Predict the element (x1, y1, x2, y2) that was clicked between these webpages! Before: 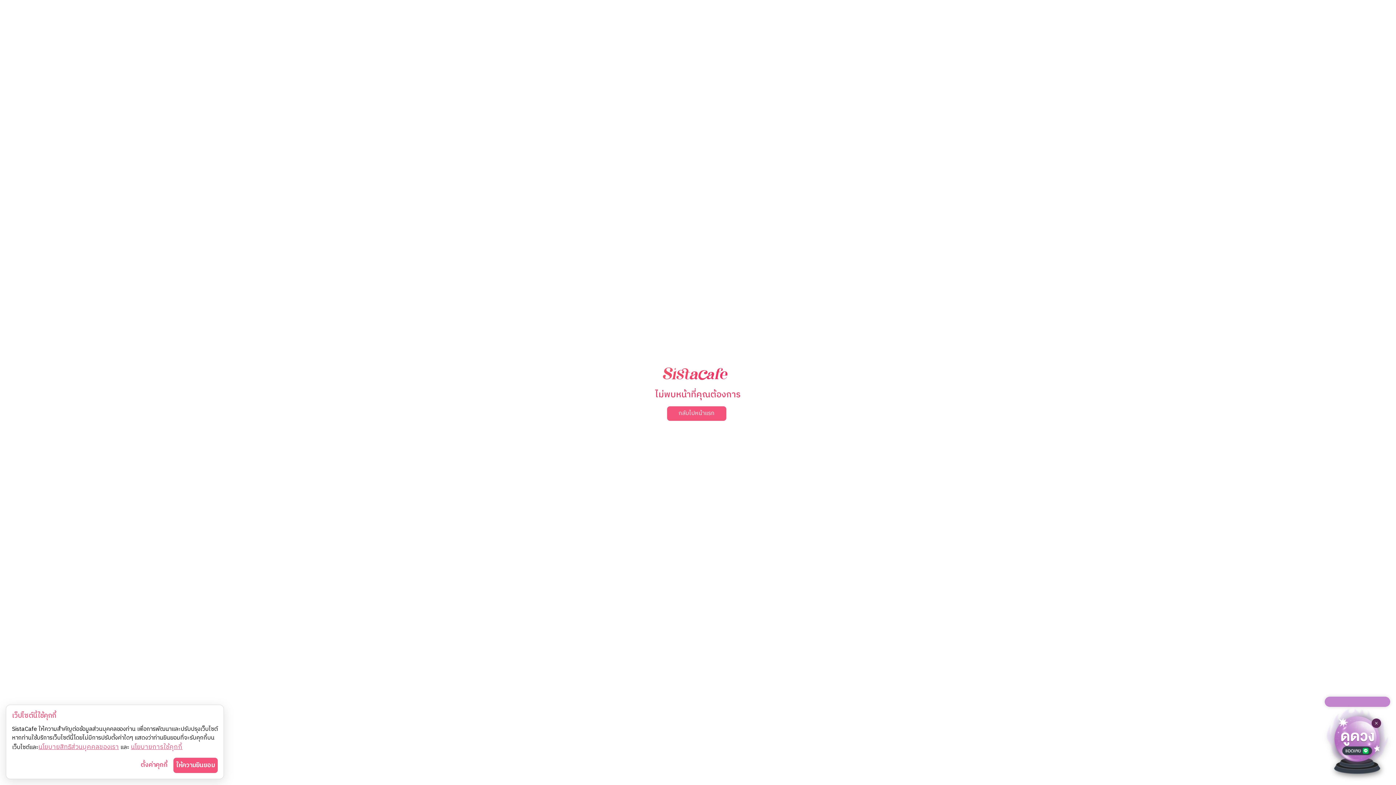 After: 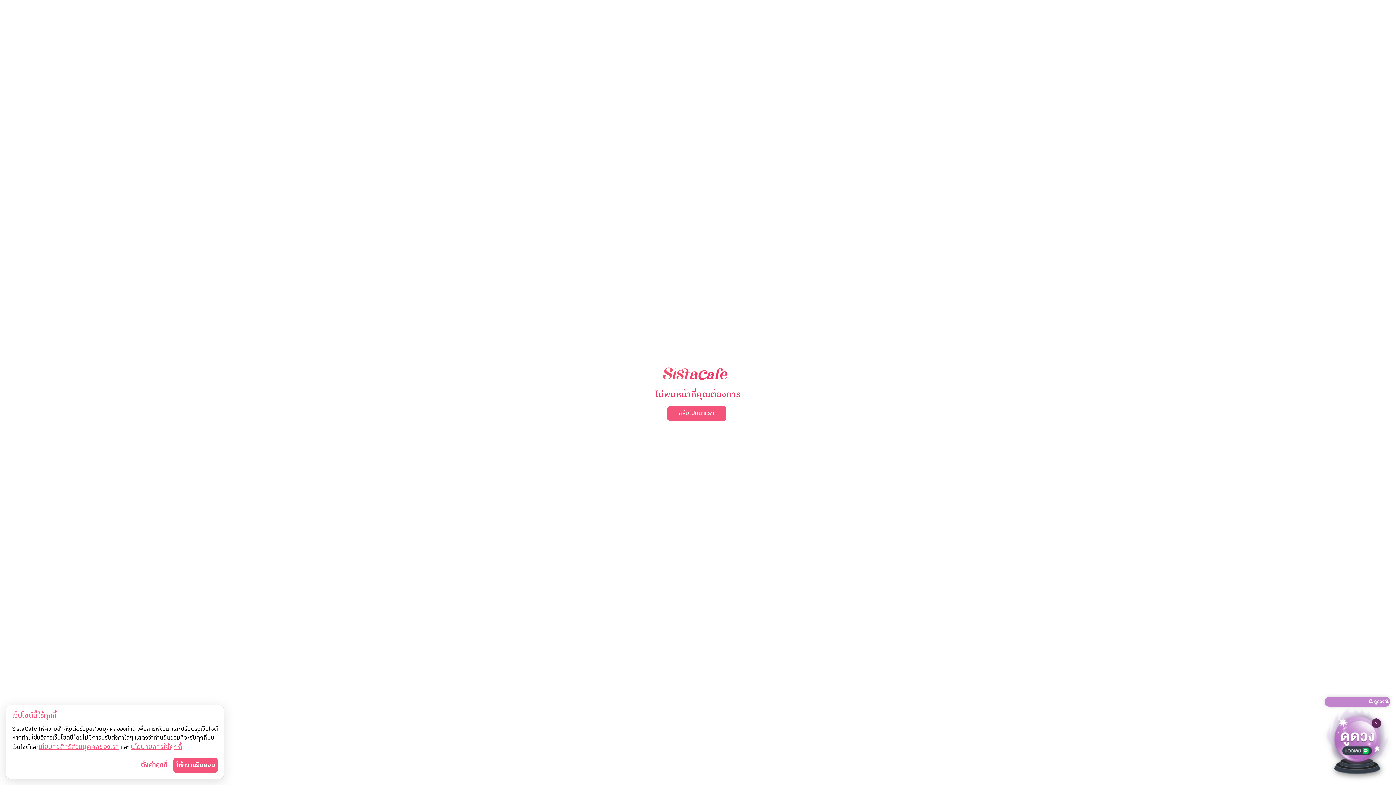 Action: bbox: (1325, 697, 1390, 776) label: 🔮 ดูดวงกับ SistaCafe ผ่าน Line Official !